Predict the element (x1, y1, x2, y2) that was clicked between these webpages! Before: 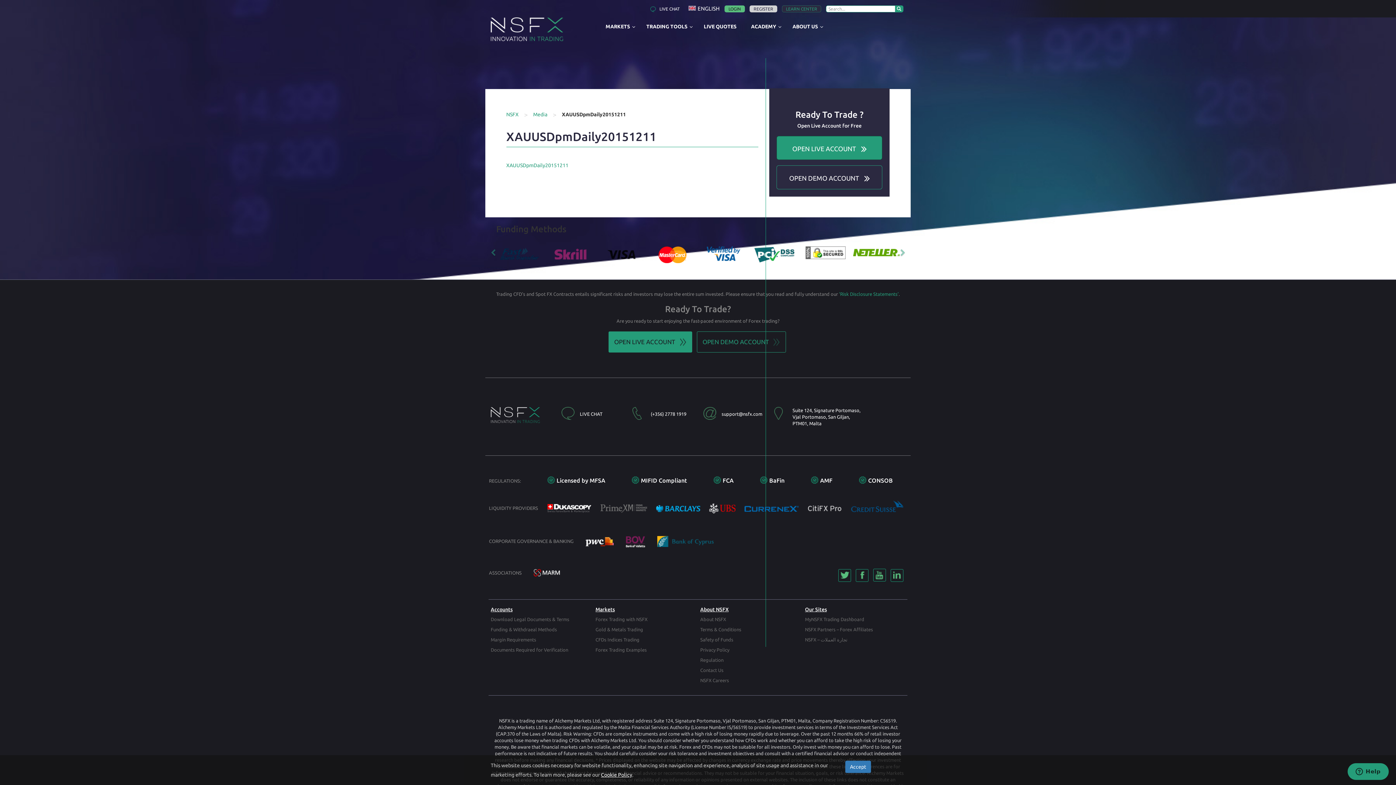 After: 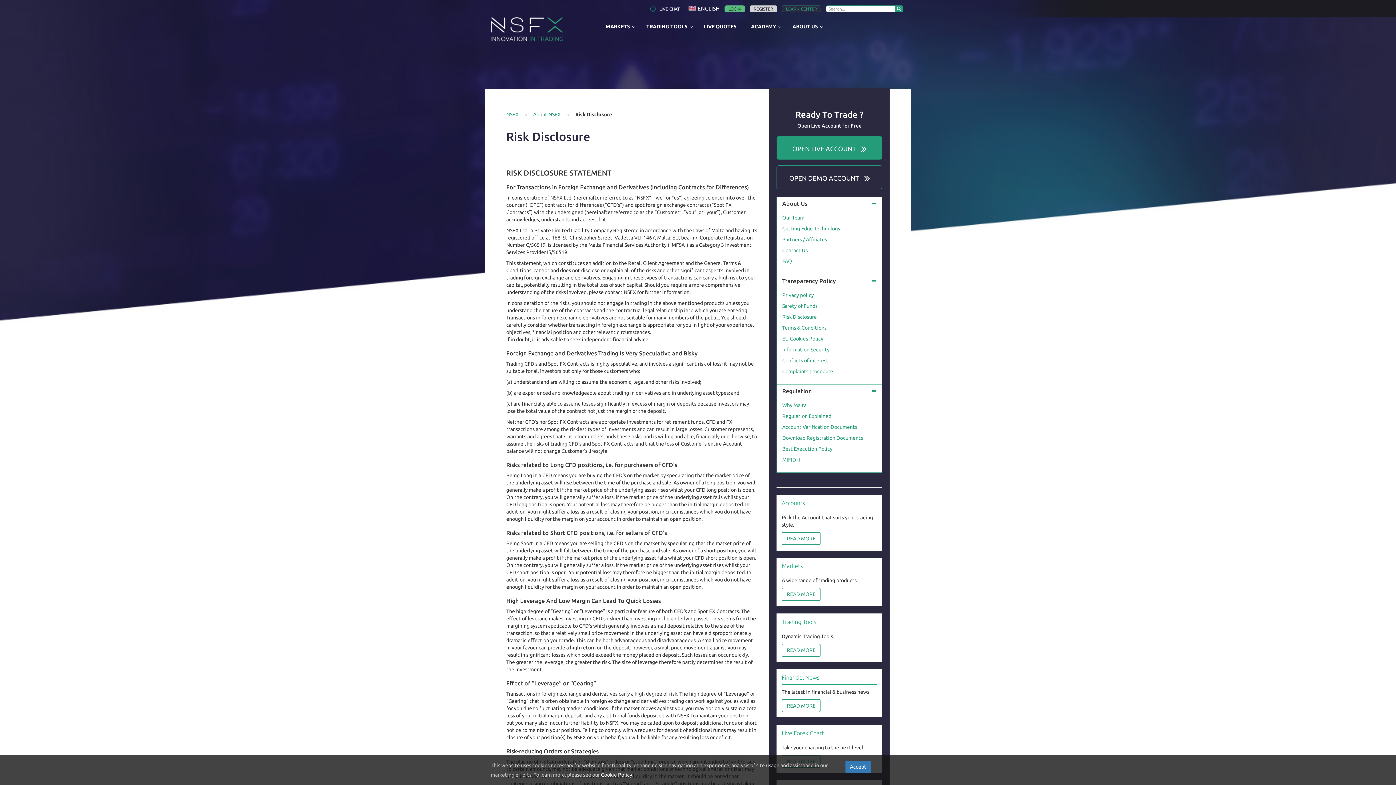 Action: label: ‘Risk Disclosure Statements’ bbox: (839, 291, 898, 296)